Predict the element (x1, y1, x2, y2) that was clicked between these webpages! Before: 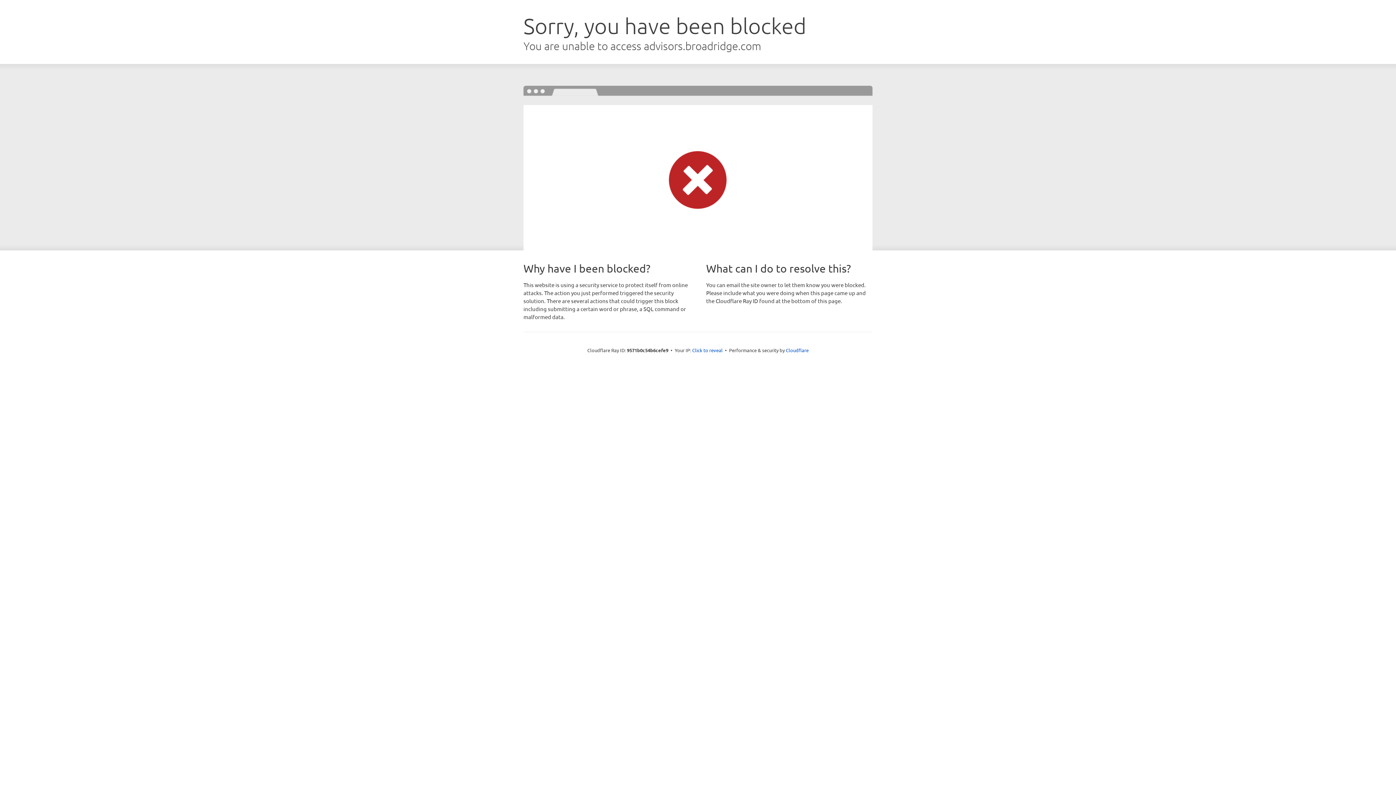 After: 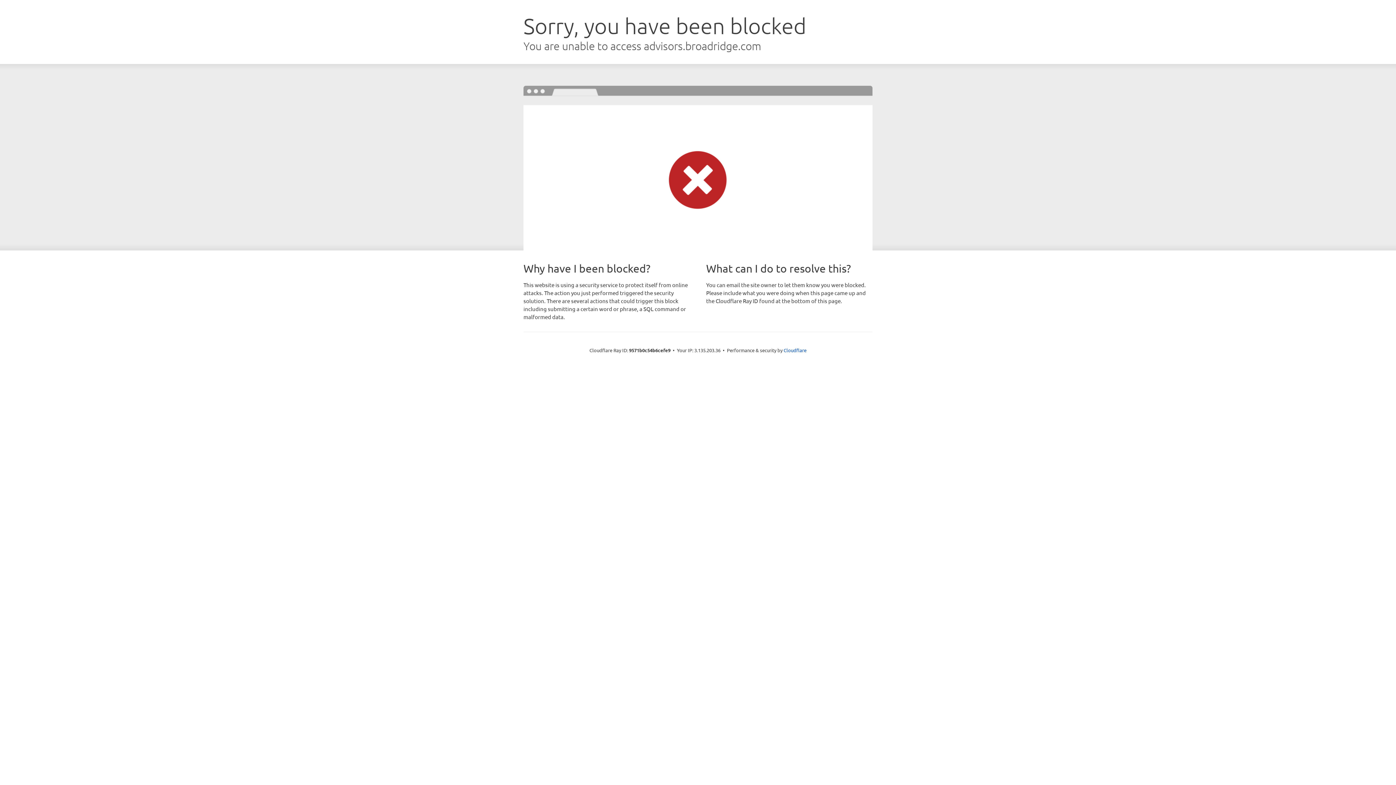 Action: label: Click to reveal bbox: (692, 346, 722, 353)